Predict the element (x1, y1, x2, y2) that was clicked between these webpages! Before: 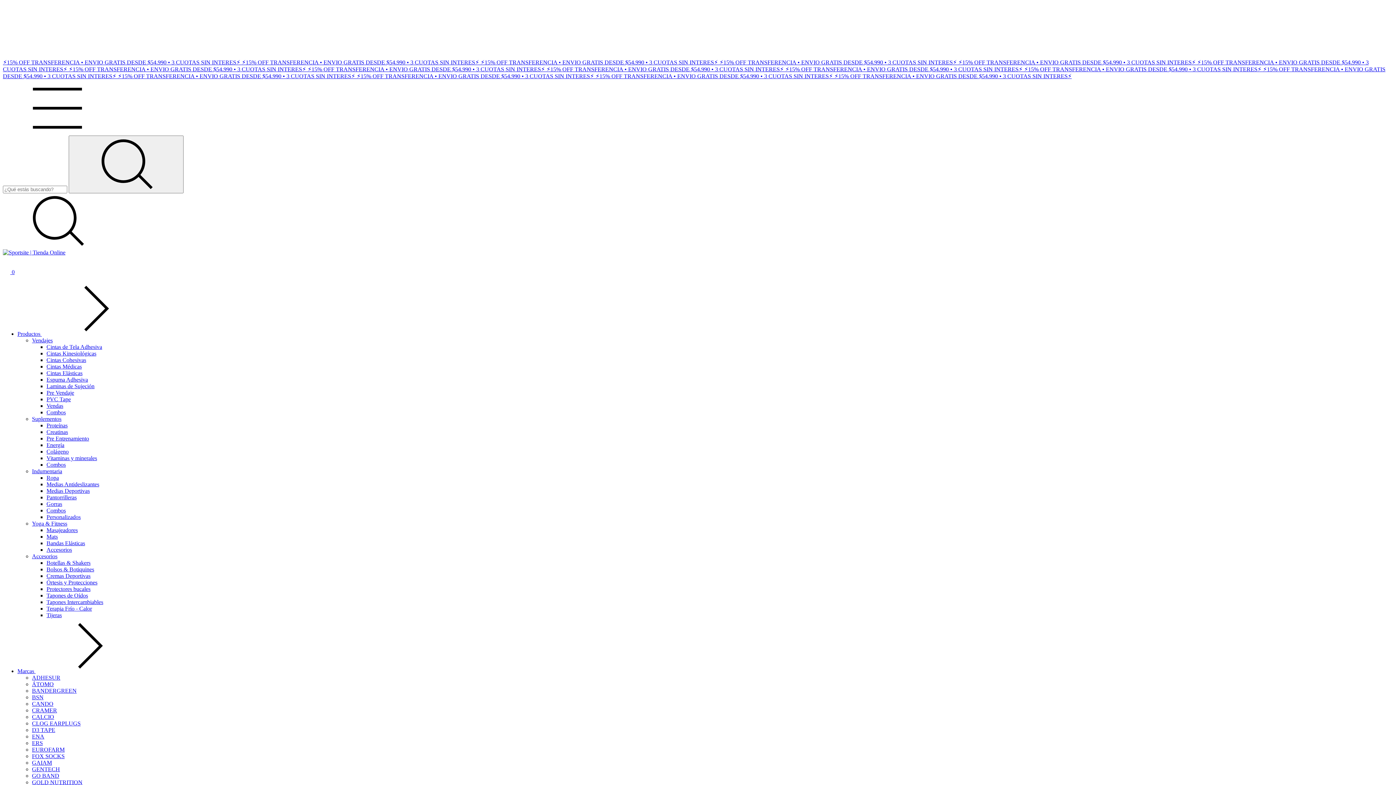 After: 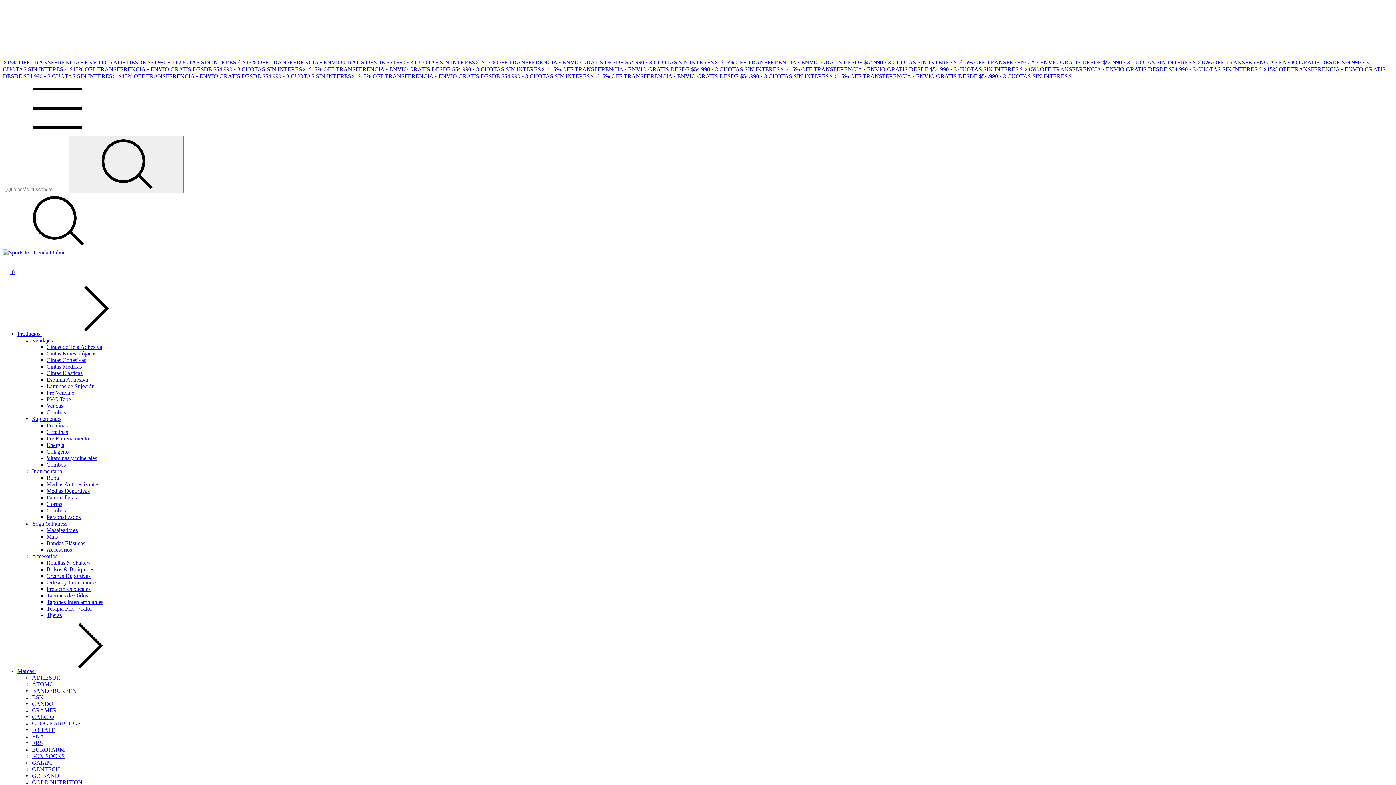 Action: label: Espuma Adhesiva bbox: (46, 376, 88, 382)